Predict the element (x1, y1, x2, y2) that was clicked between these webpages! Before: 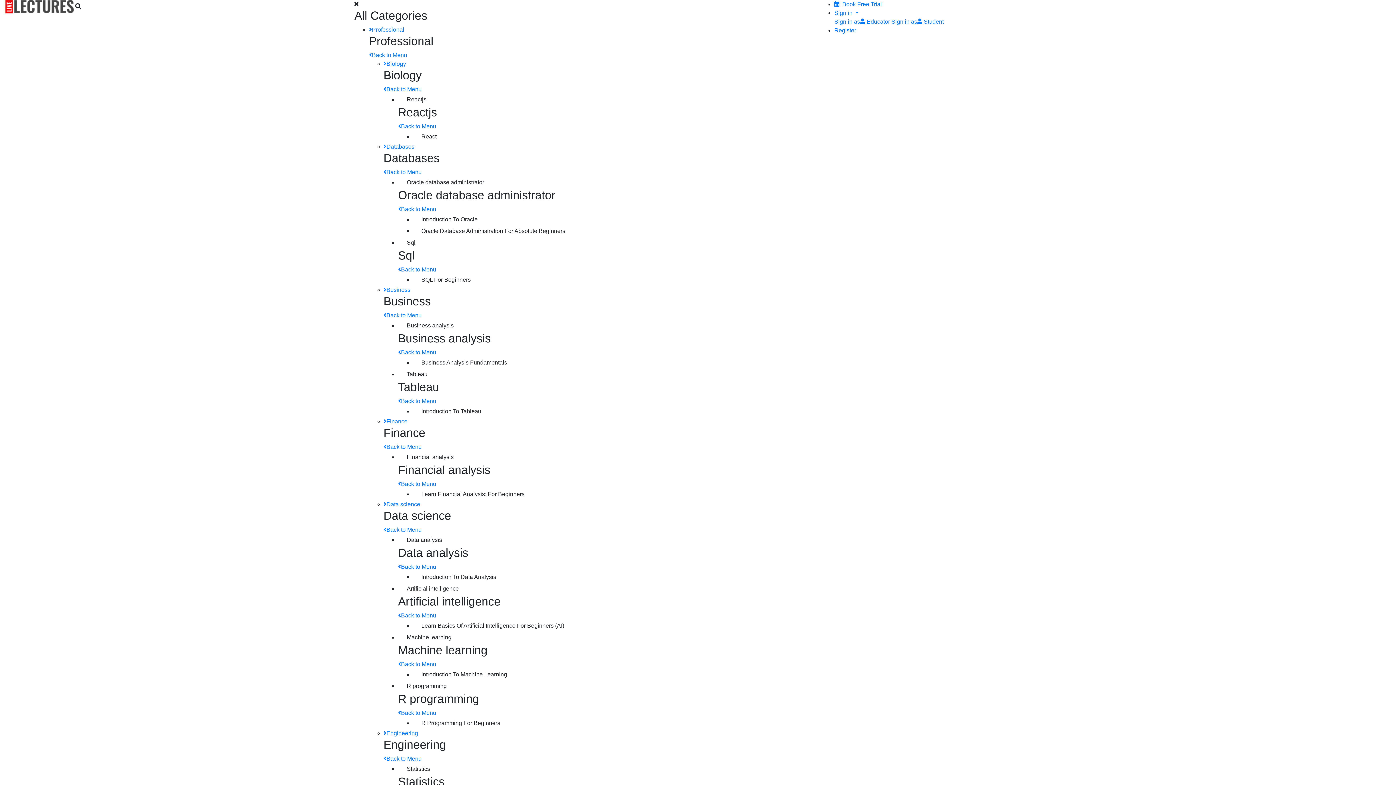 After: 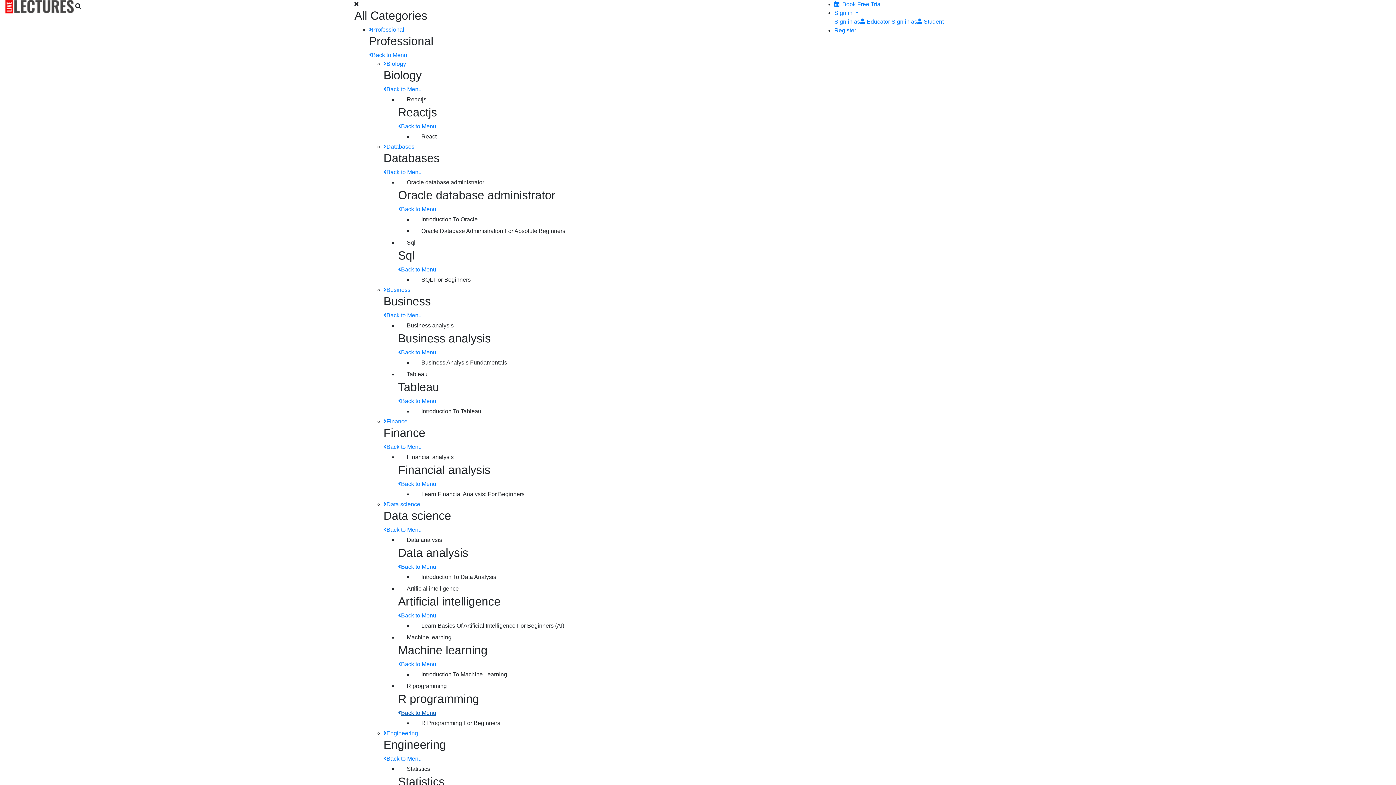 Action: label: Back to Menu bbox: (398, 710, 436, 716)